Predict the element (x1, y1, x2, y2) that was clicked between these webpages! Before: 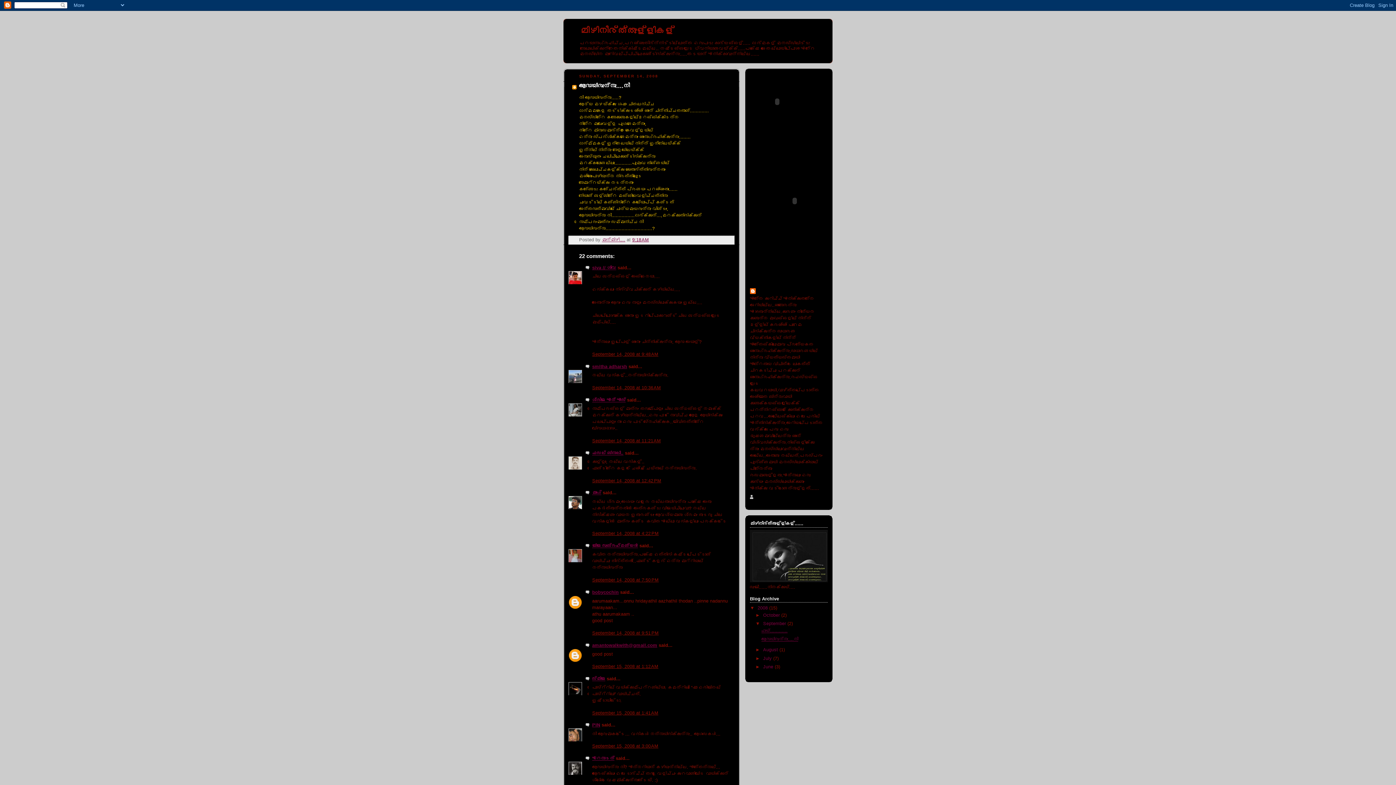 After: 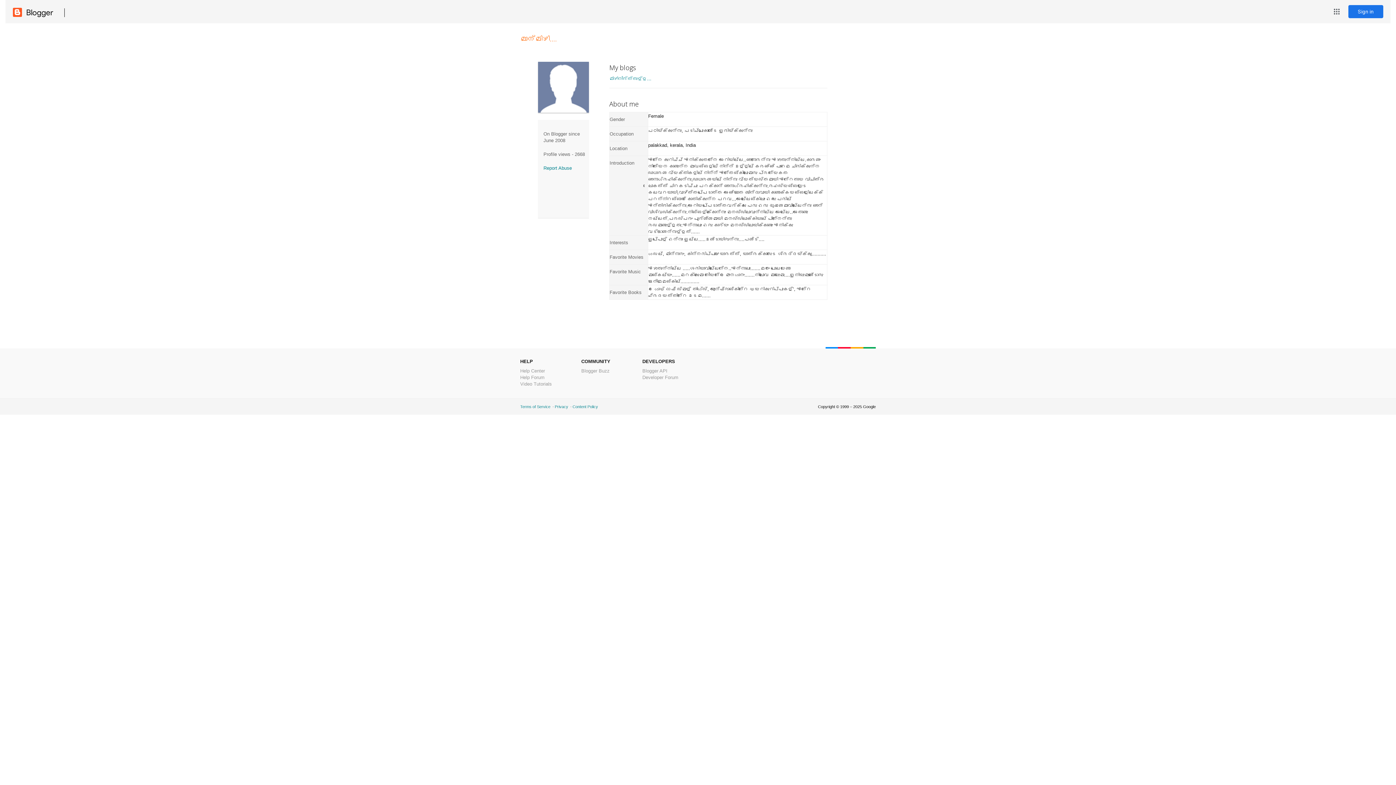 Action: bbox: (750, 494, 813, 500) label: View my complete profile